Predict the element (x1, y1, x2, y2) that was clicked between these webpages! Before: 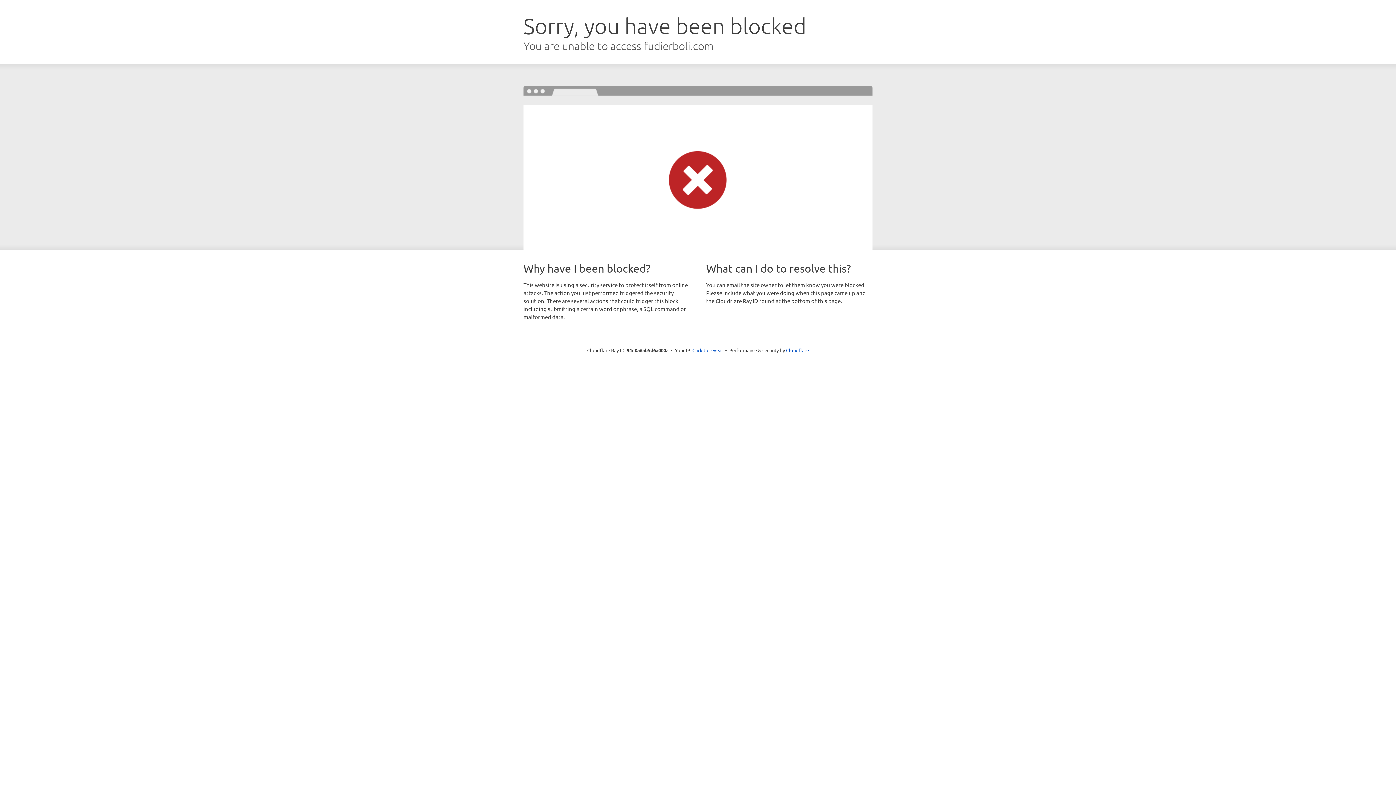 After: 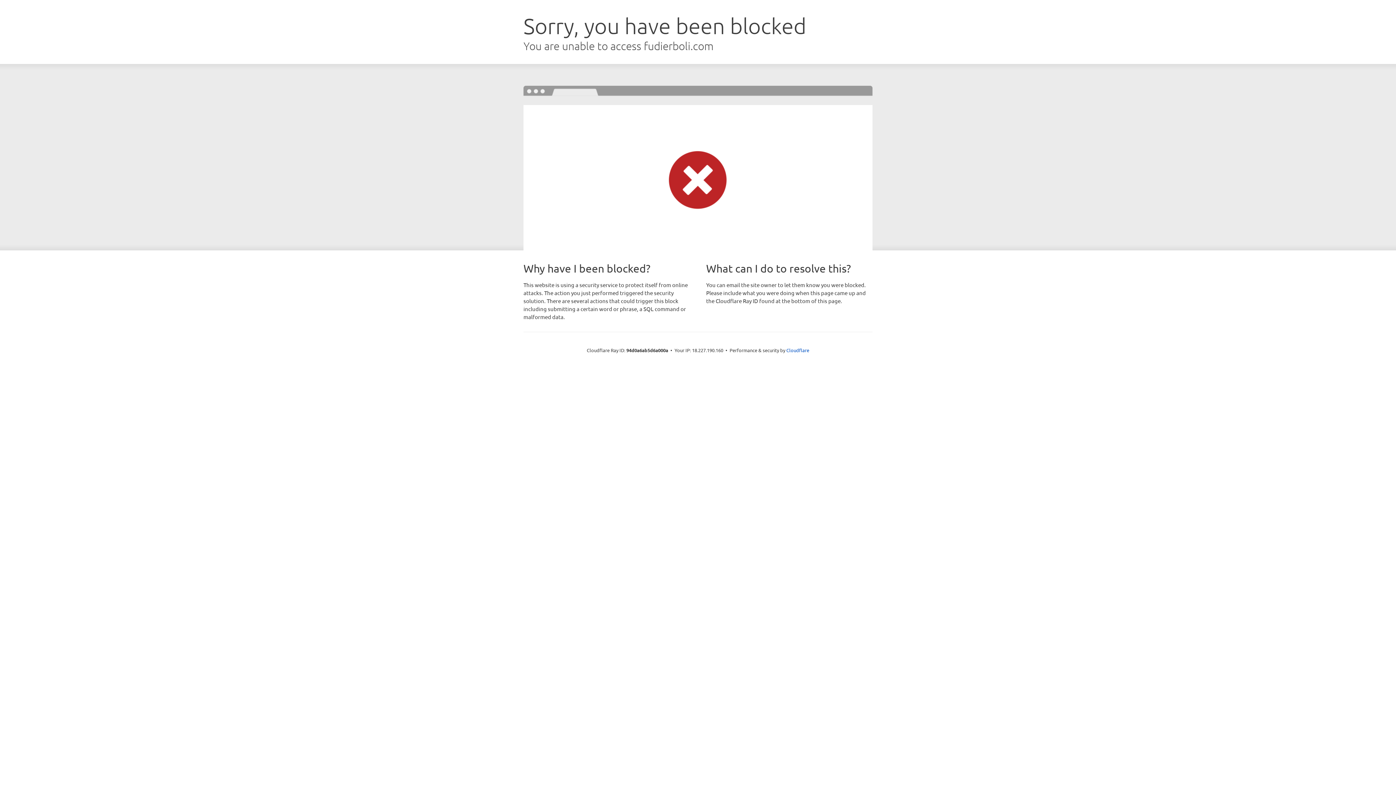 Action: label: Click to reveal bbox: (692, 346, 723, 353)